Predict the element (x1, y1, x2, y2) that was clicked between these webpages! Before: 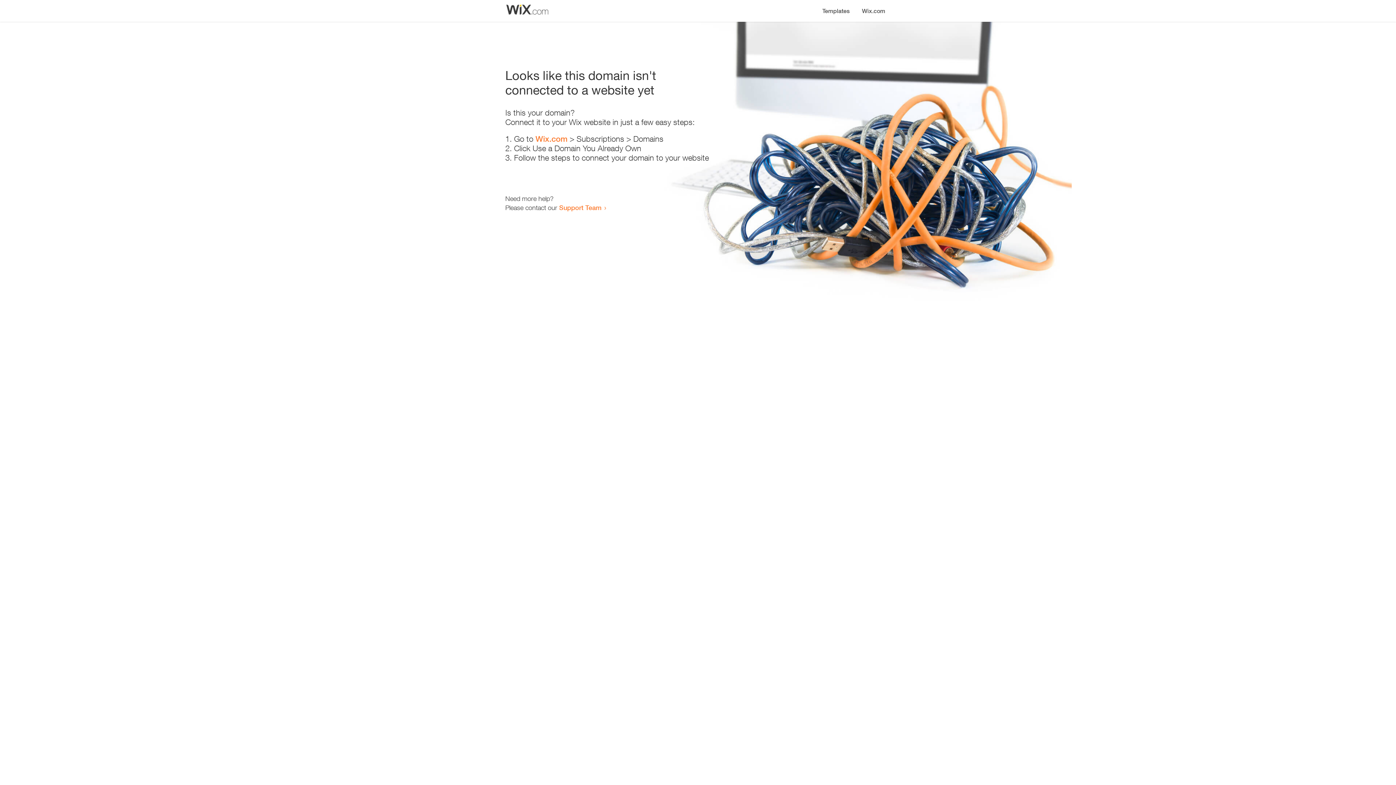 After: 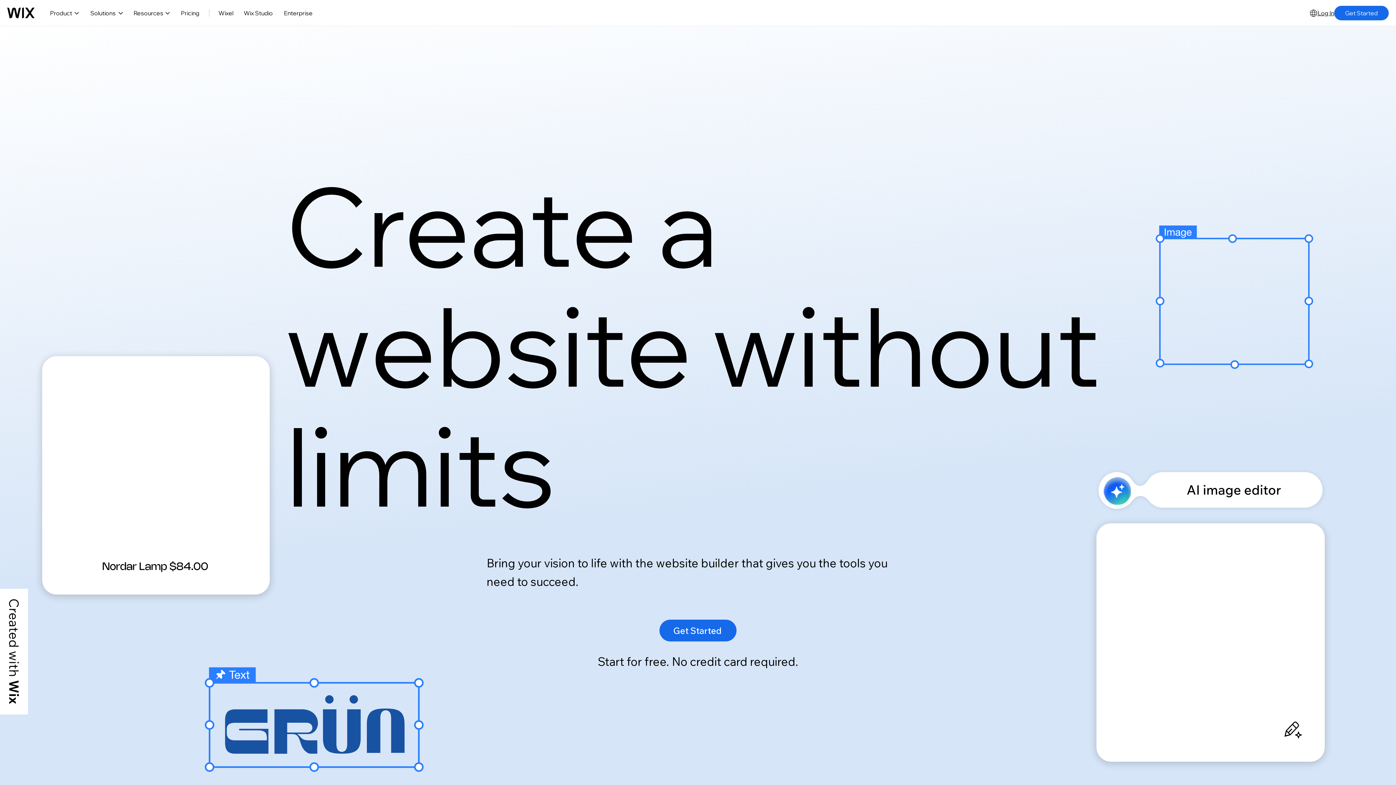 Action: bbox: (856, 0, 890, 14) label: Wix.com